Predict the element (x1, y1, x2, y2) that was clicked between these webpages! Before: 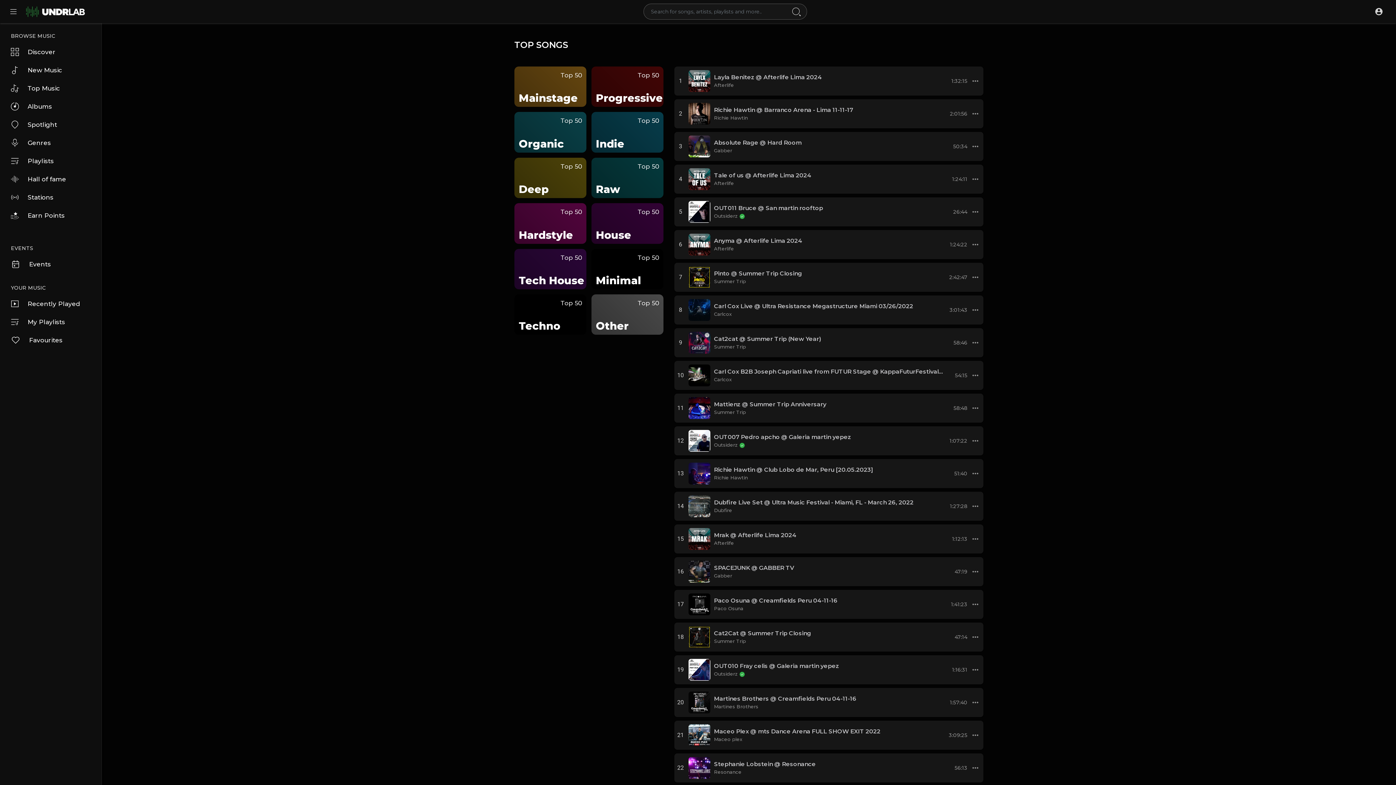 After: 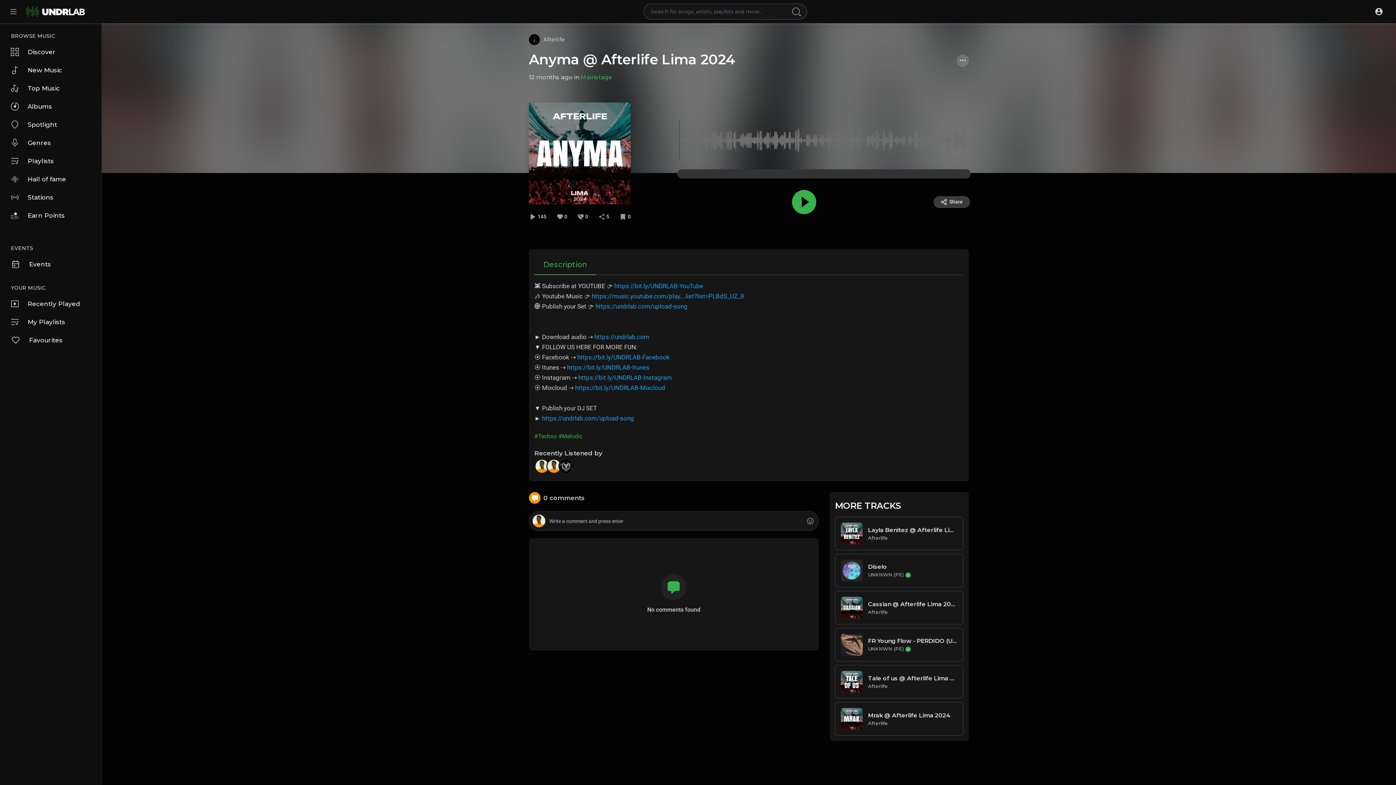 Action: label: Anyma @ Afterlife Lima 2024

Afterlife bbox: (688, 233, 943, 251)